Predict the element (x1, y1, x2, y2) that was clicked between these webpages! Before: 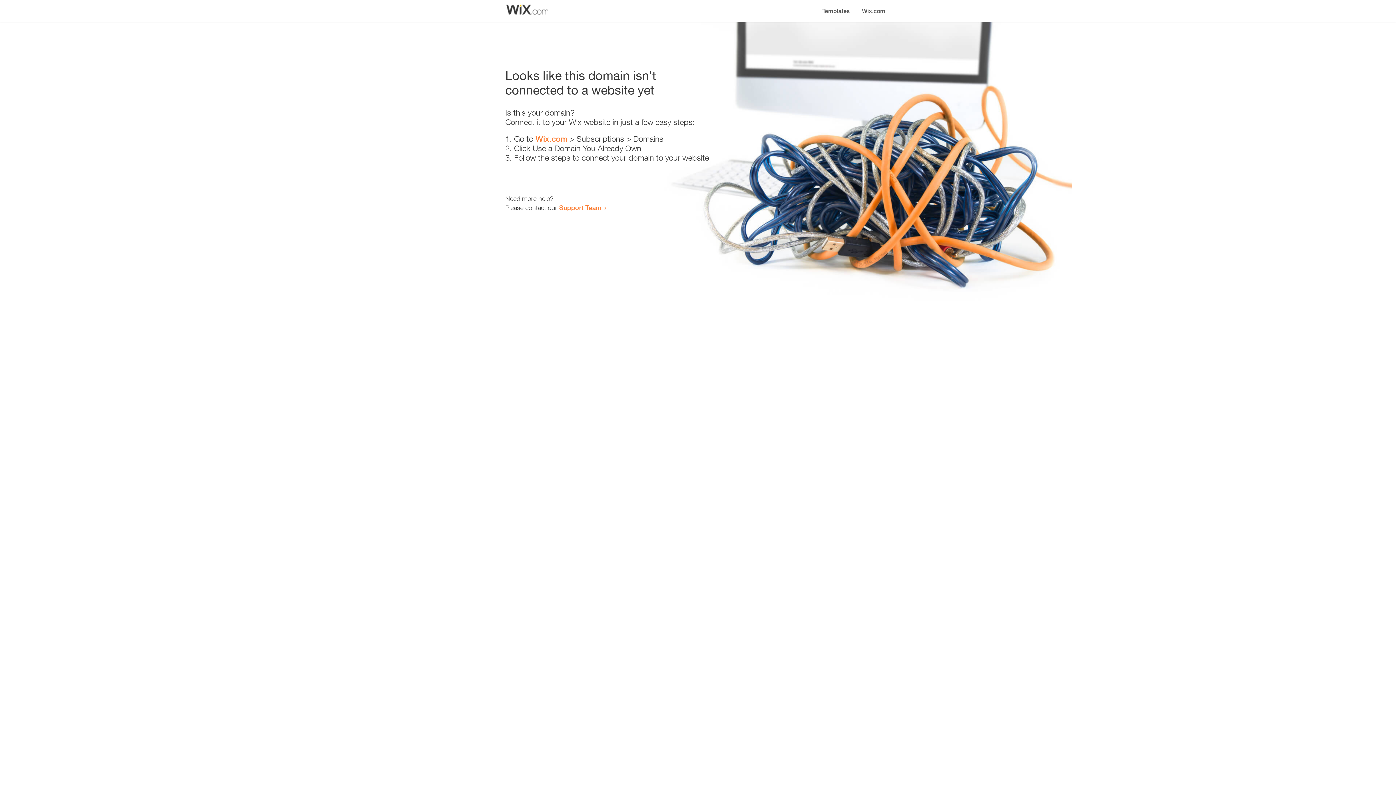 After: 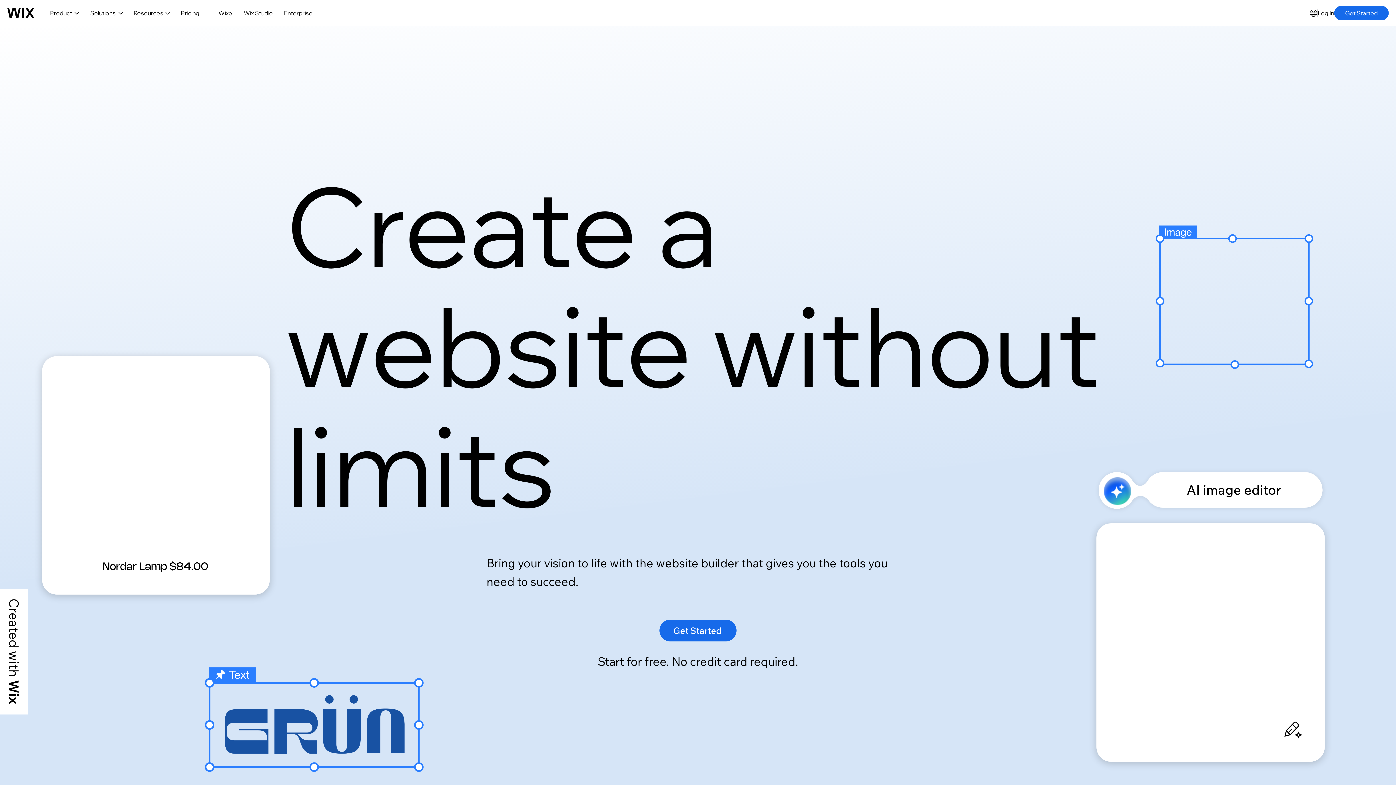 Action: bbox: (535, 134, 567, 143) label: Wix.com